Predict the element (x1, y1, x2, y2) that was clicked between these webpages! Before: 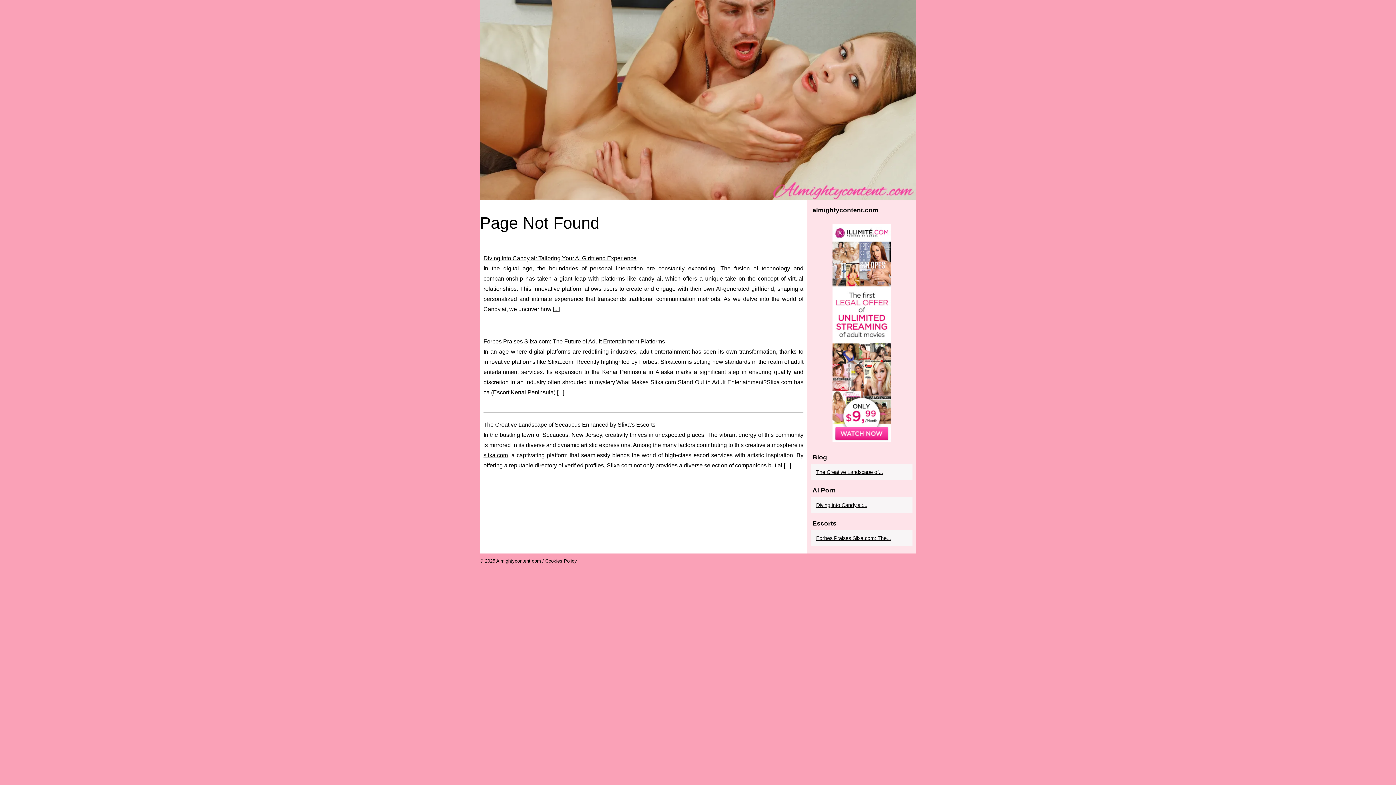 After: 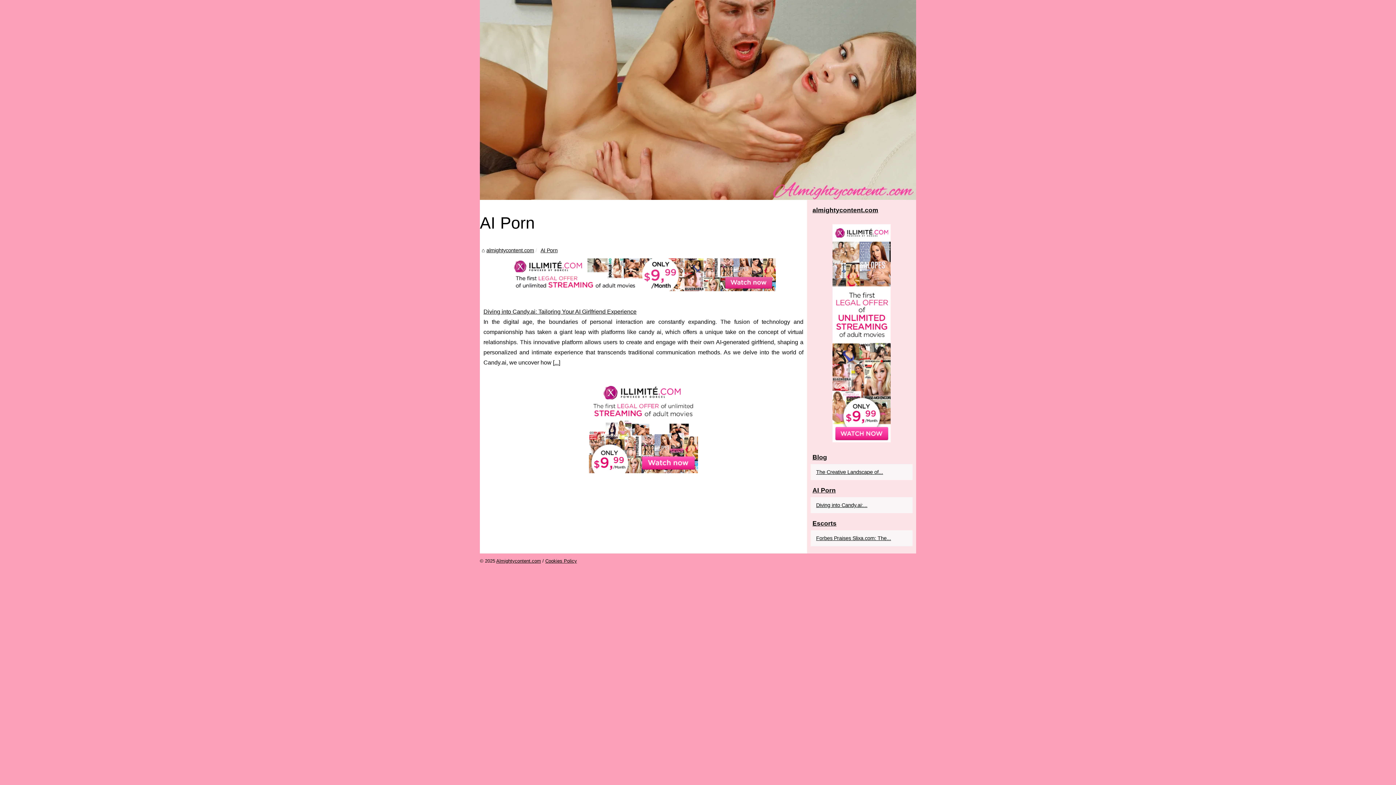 Action: bbox: (810, 484, 912, 497) label: AI Porn